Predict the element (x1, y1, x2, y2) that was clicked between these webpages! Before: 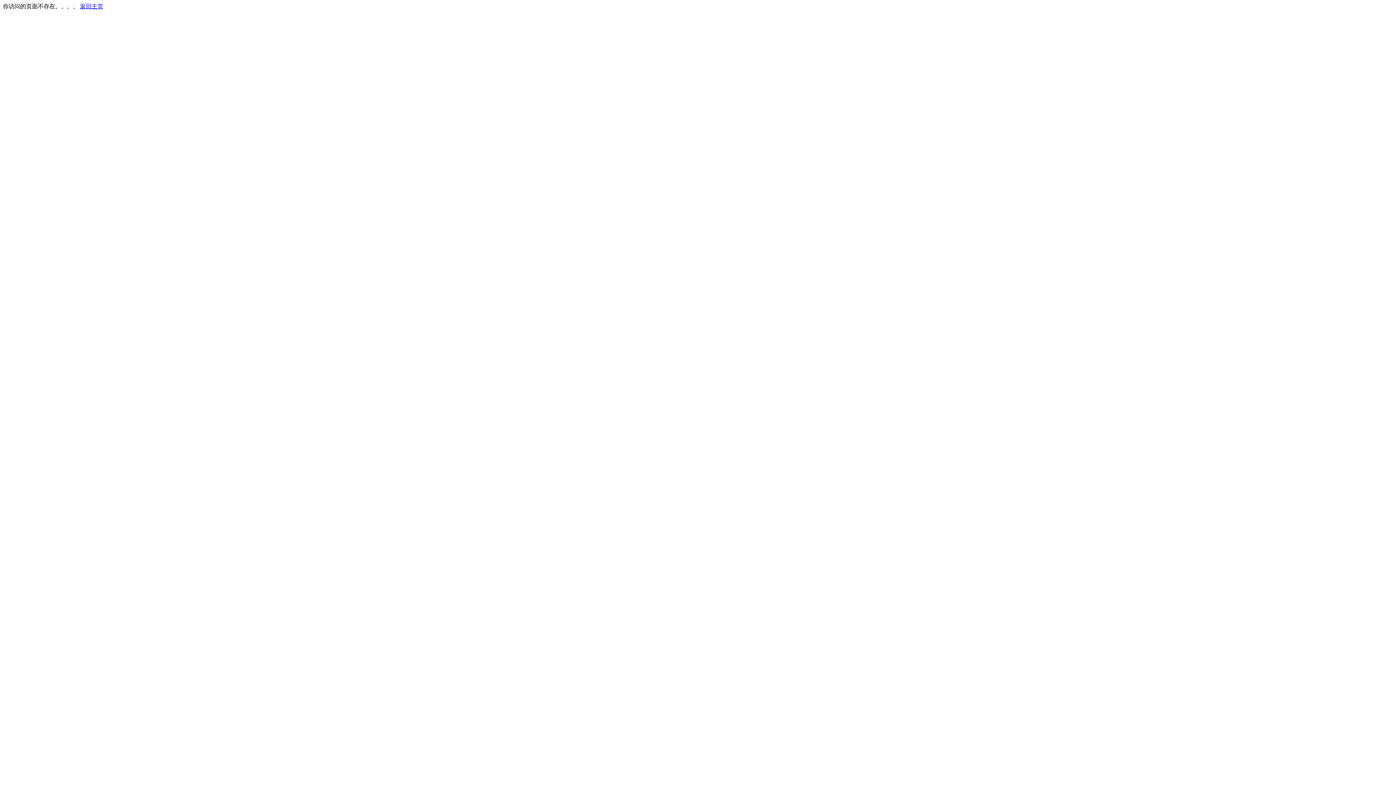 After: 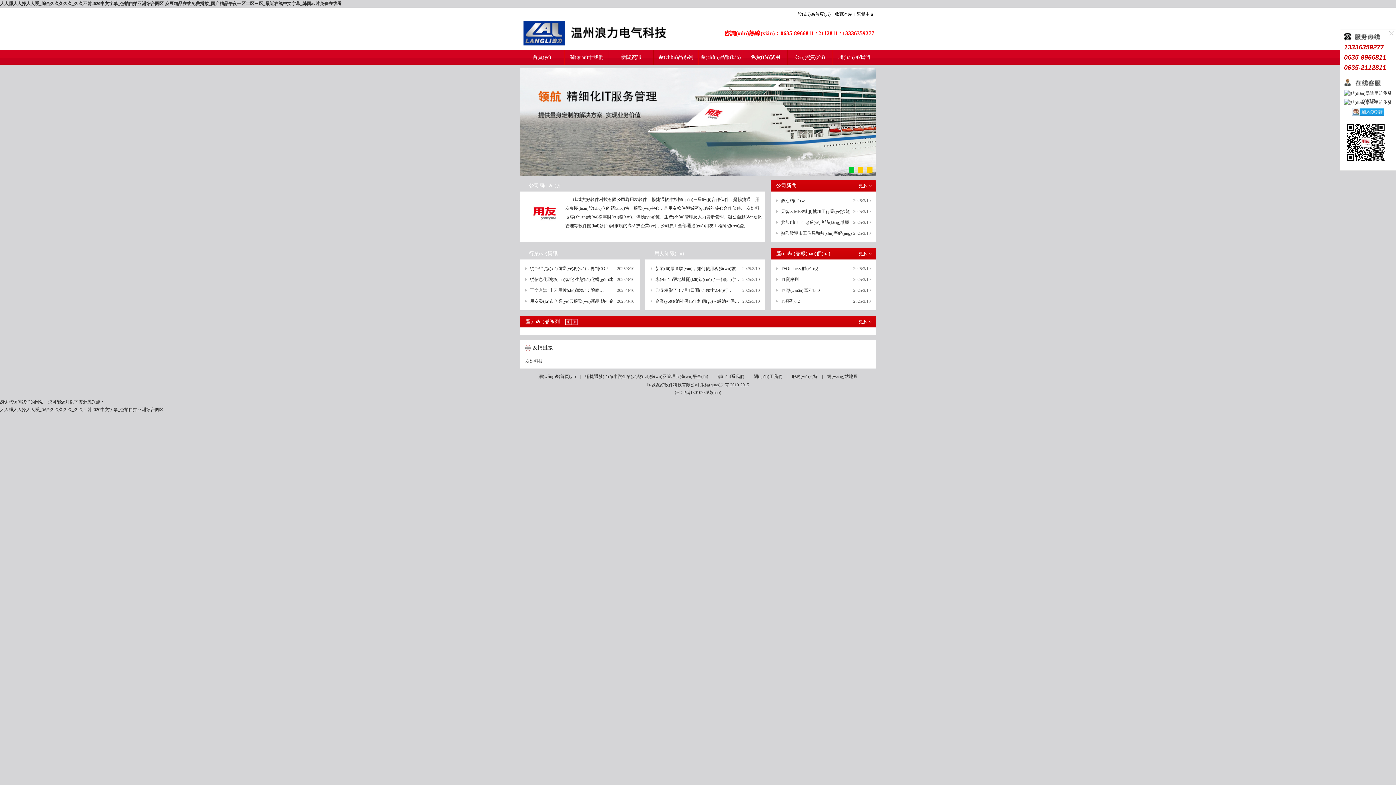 Action: bbox: (80, 3, 103, 9) label: 返回主页